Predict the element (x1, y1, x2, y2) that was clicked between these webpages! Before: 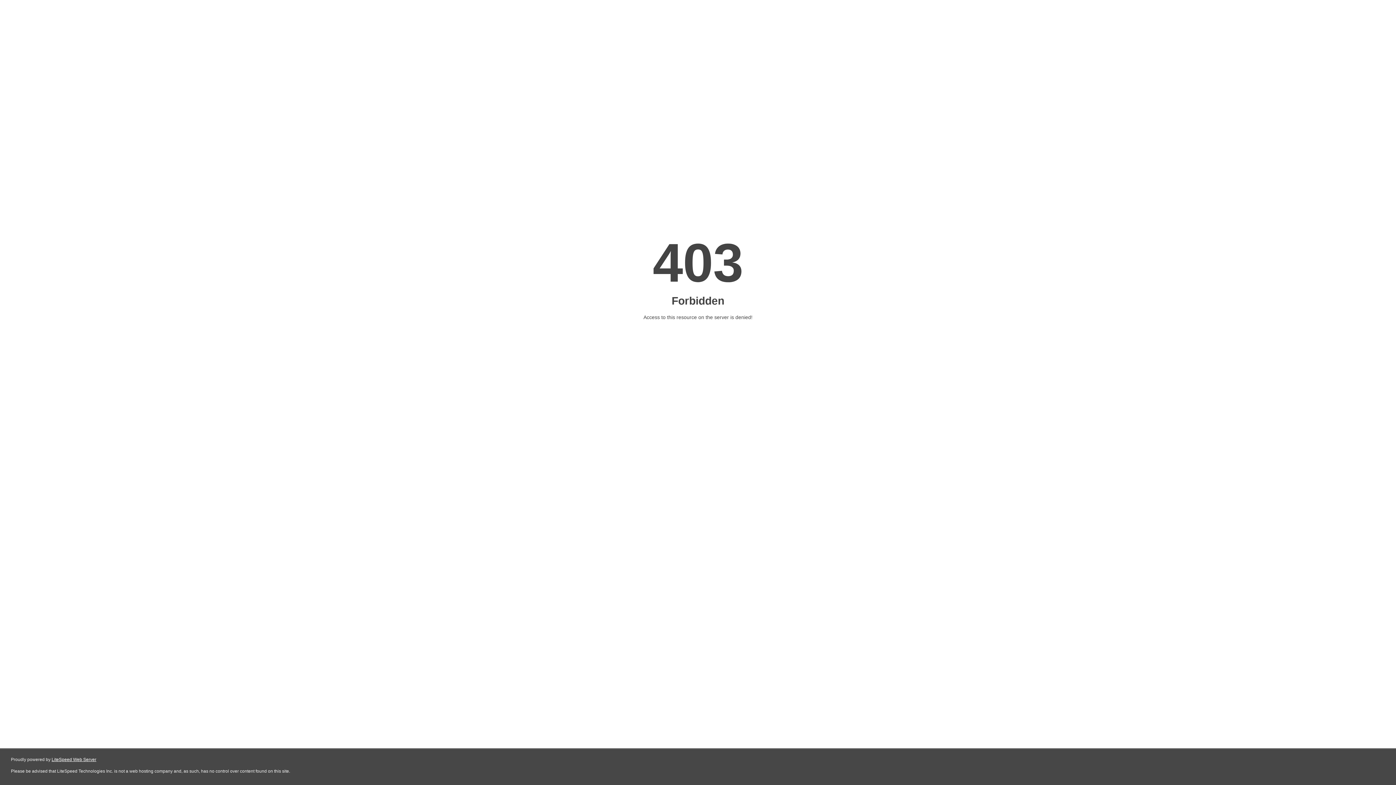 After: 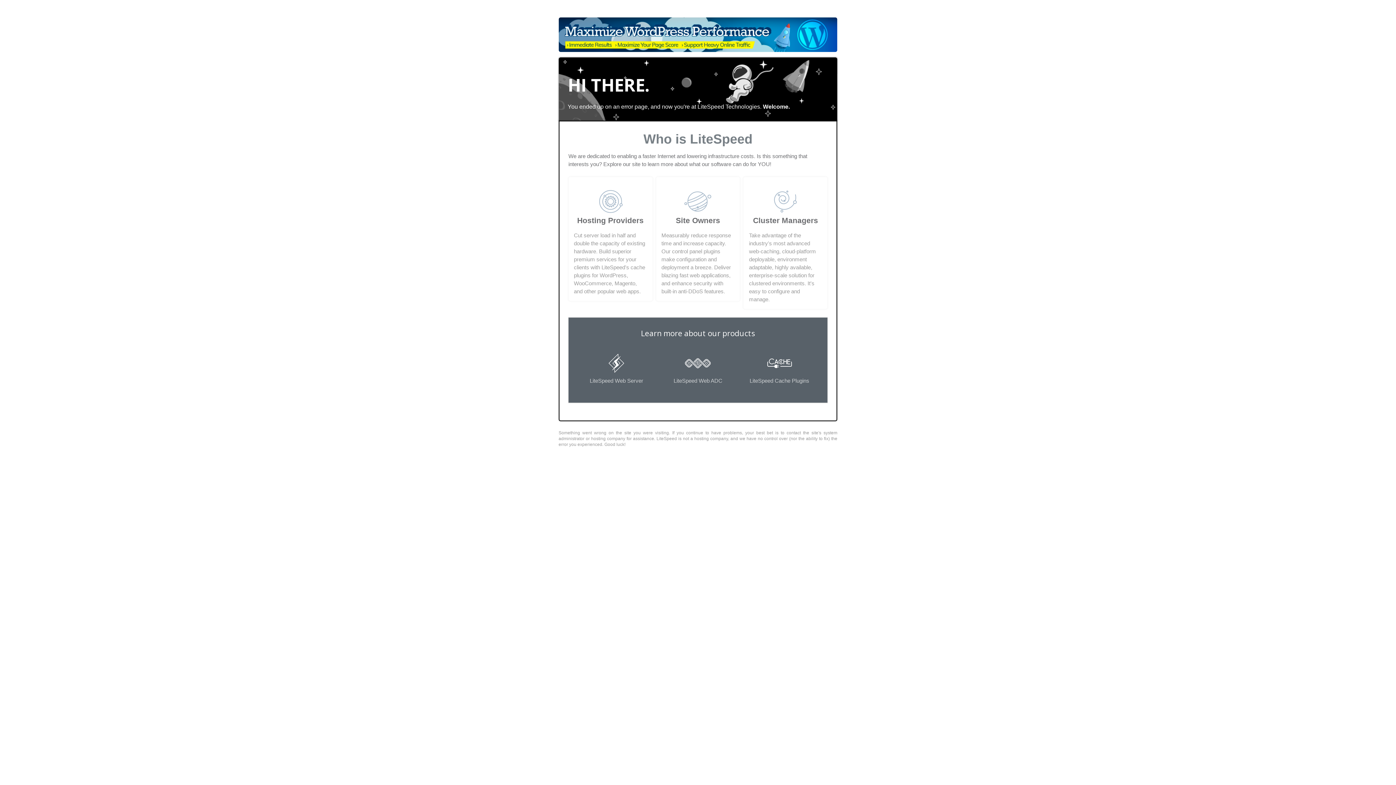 Action: label: LiteSpeed Web Server bbox: (51, 757, 96, 762)